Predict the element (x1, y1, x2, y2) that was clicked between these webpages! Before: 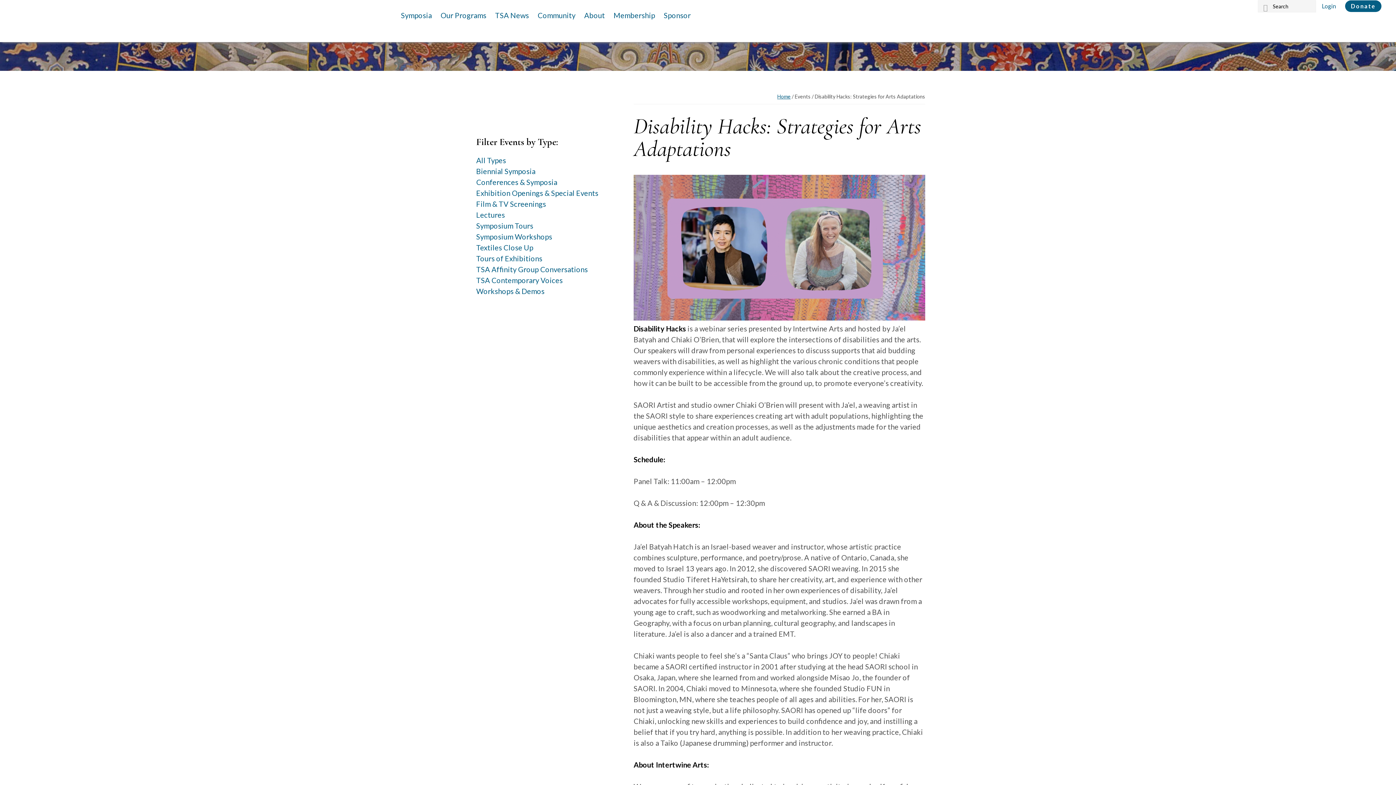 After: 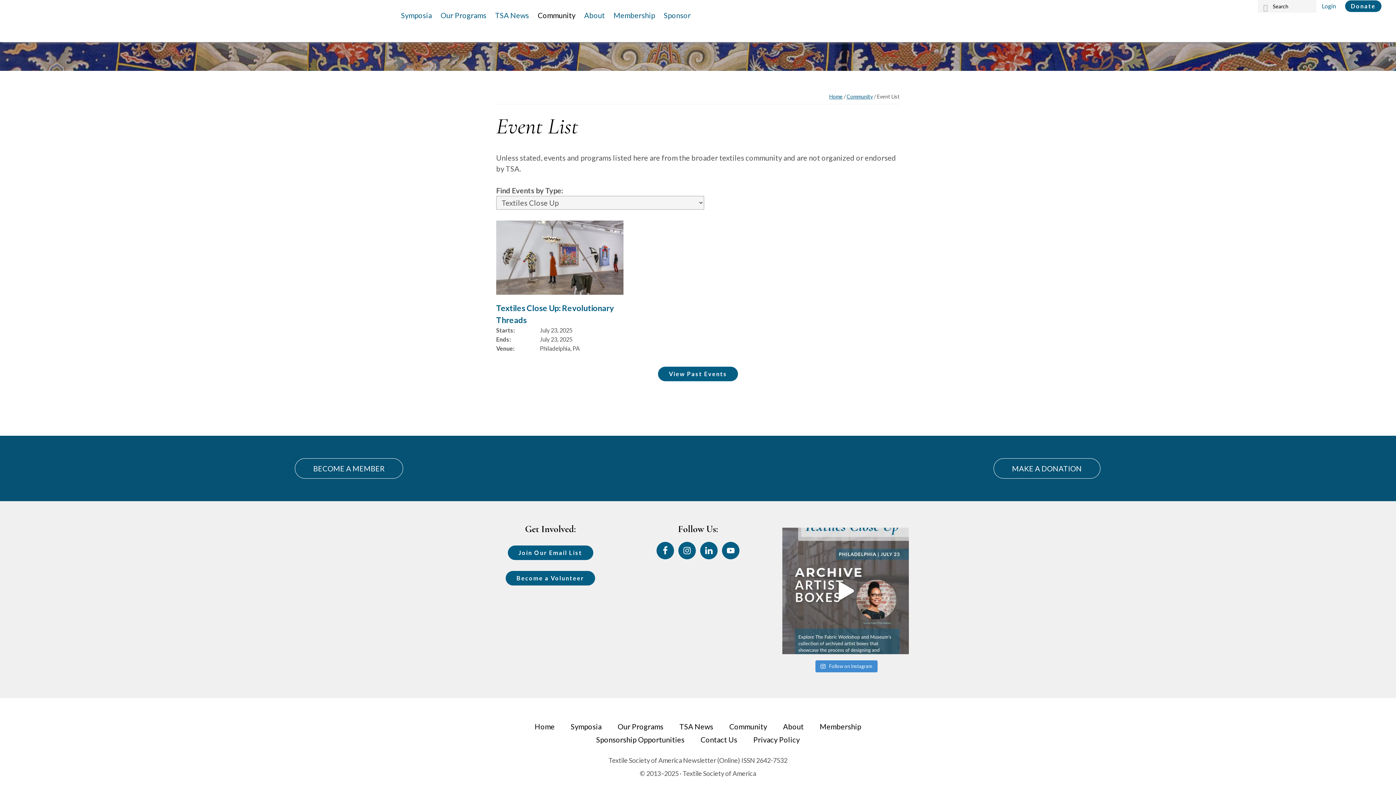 Action: label: Textiles Close Up bbox: (476, 243, 533, 252)